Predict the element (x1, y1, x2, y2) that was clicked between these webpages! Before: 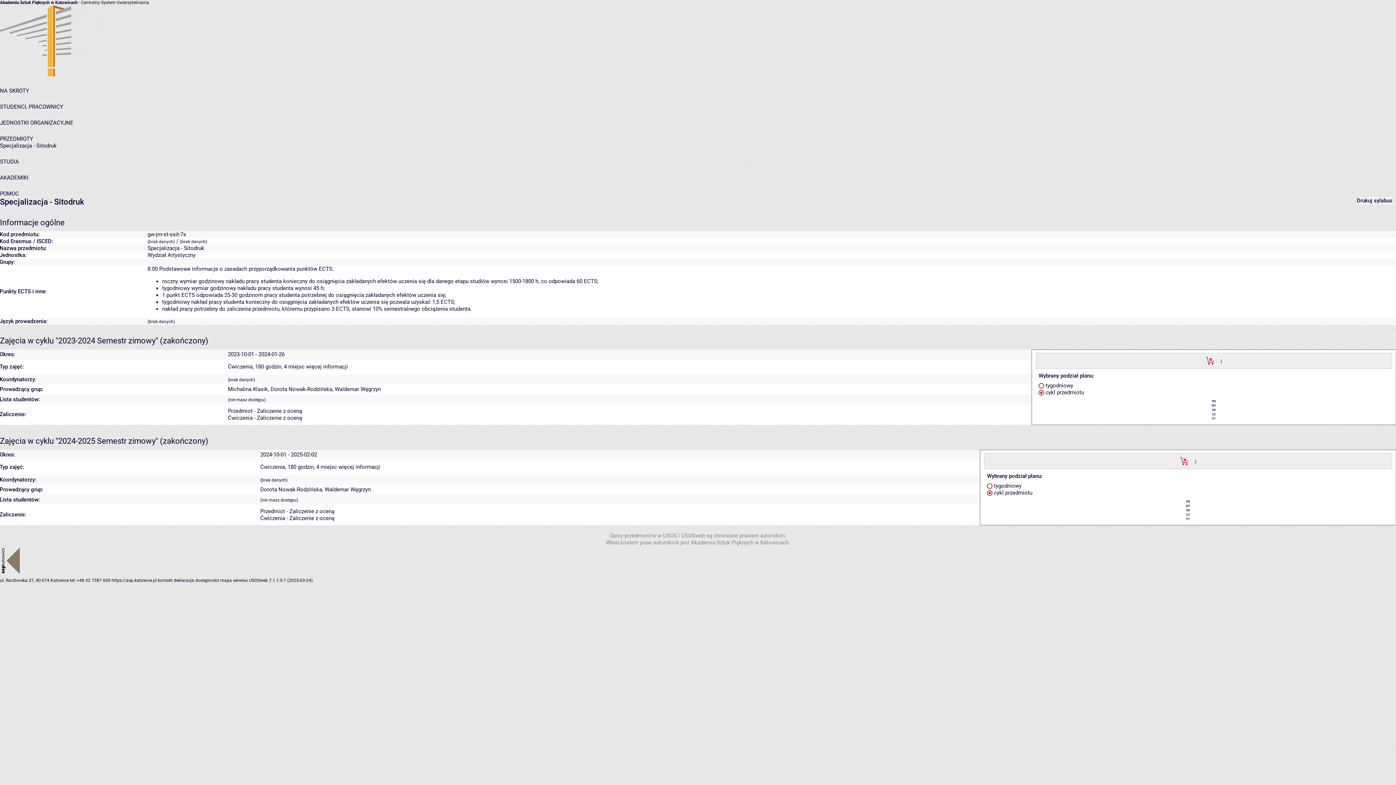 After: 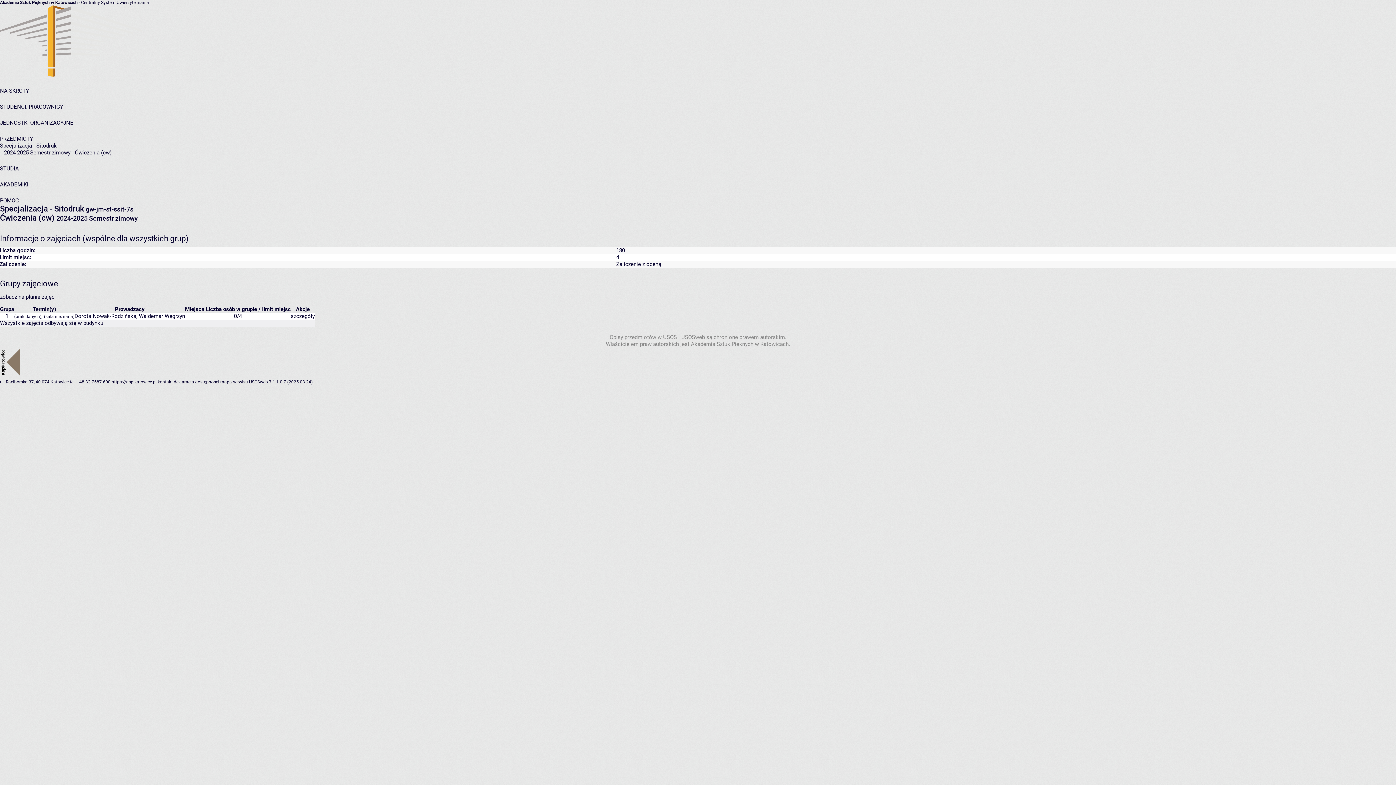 Action: bbox: (338, 464, 380, 470) label: więcej informacji